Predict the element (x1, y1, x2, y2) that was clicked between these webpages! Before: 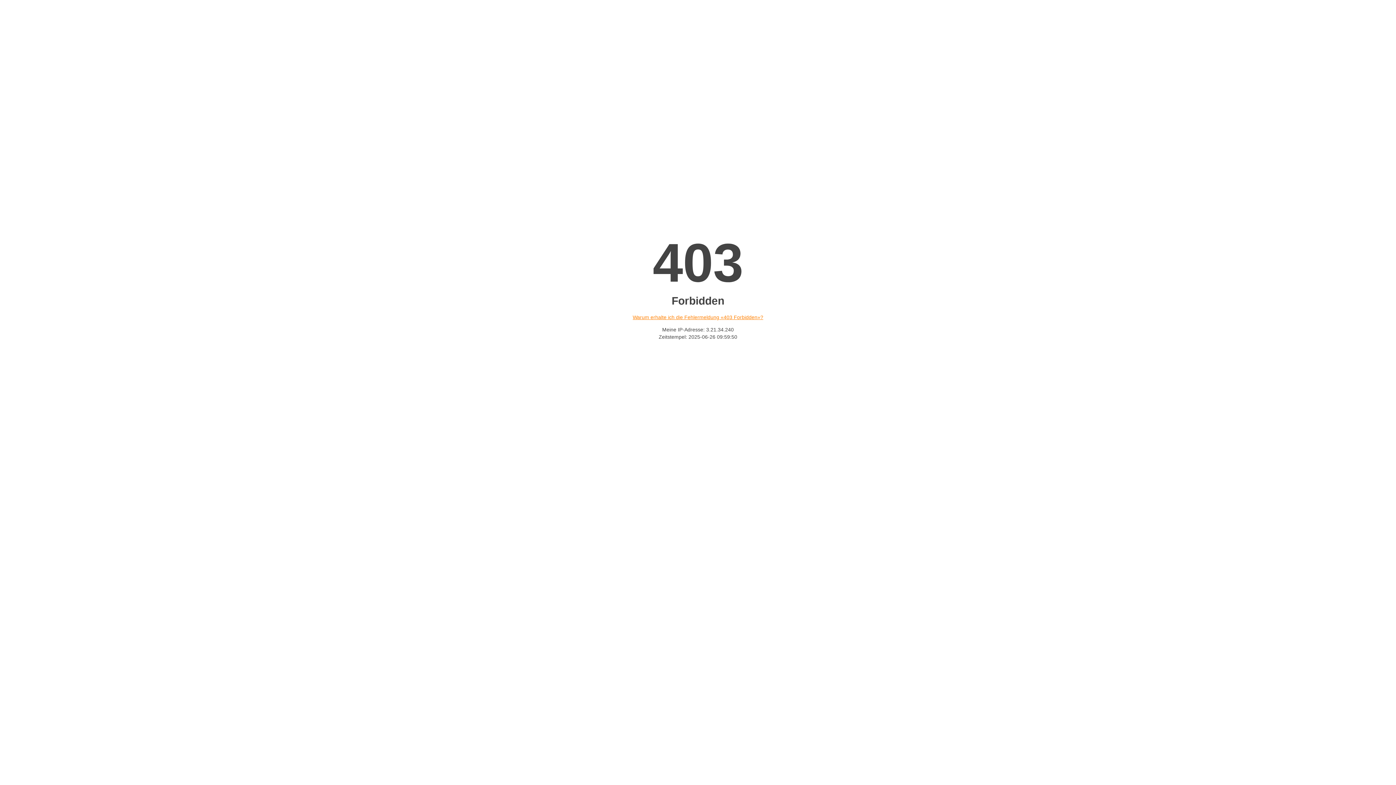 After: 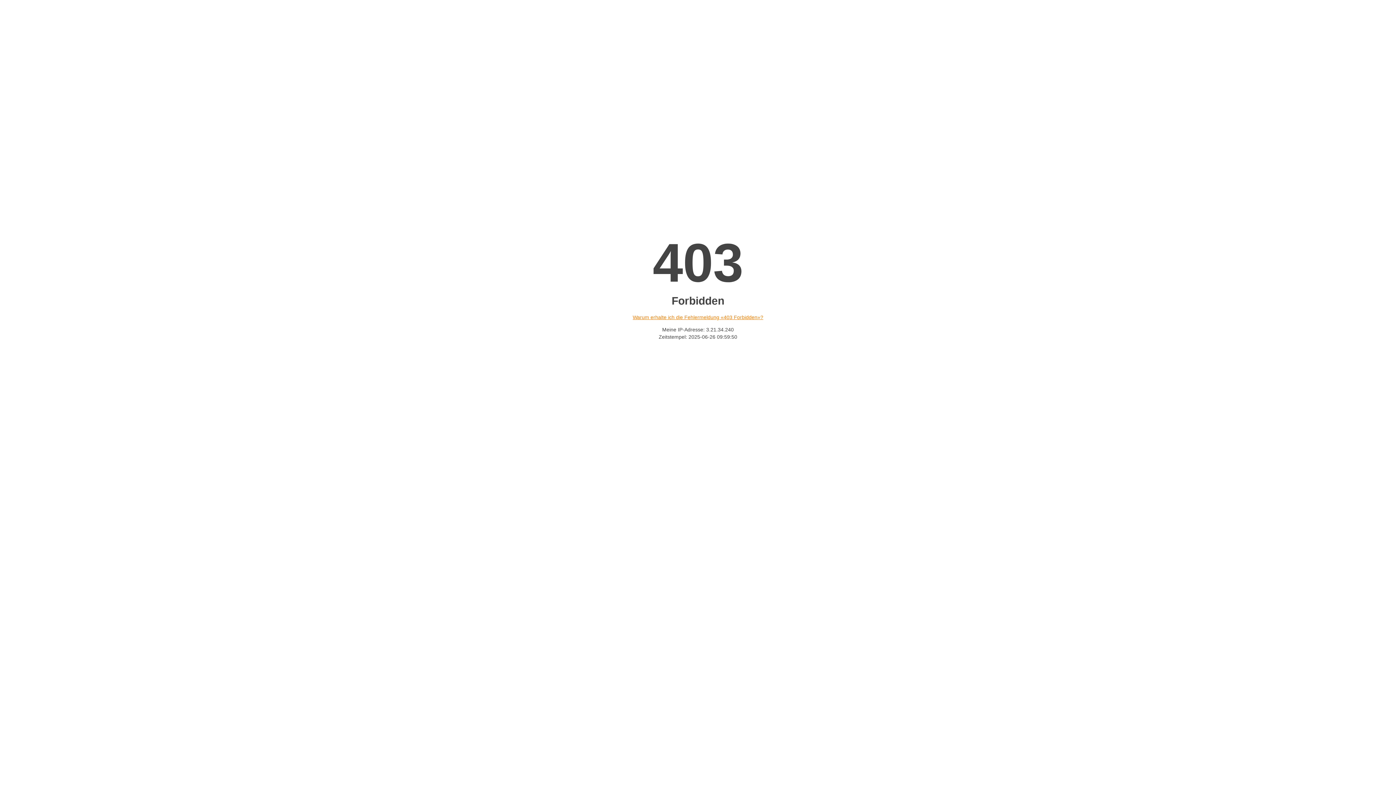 Action: bbox: (632, 314, 763, 320) label: Warum erhalte ich die Fehlermeldung «403 Forbidden»?